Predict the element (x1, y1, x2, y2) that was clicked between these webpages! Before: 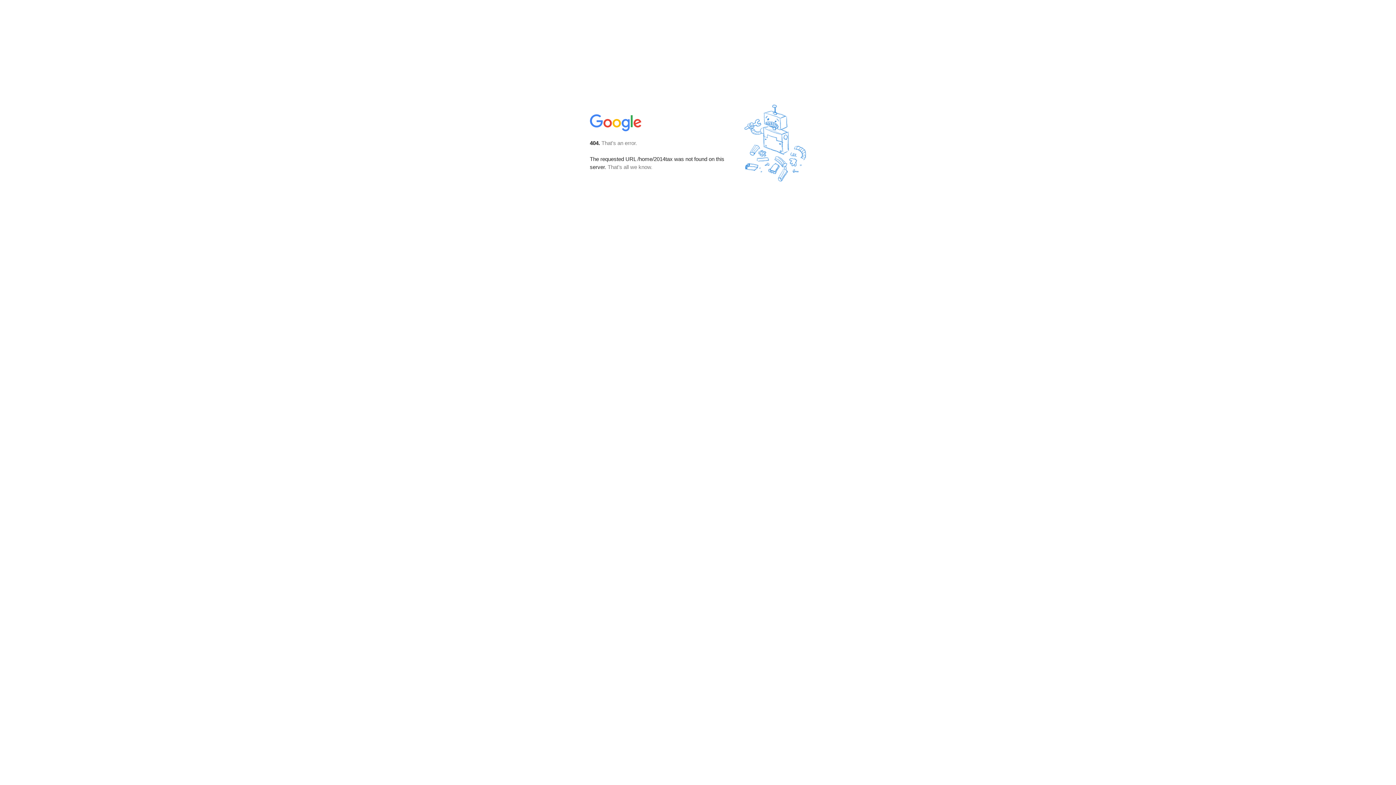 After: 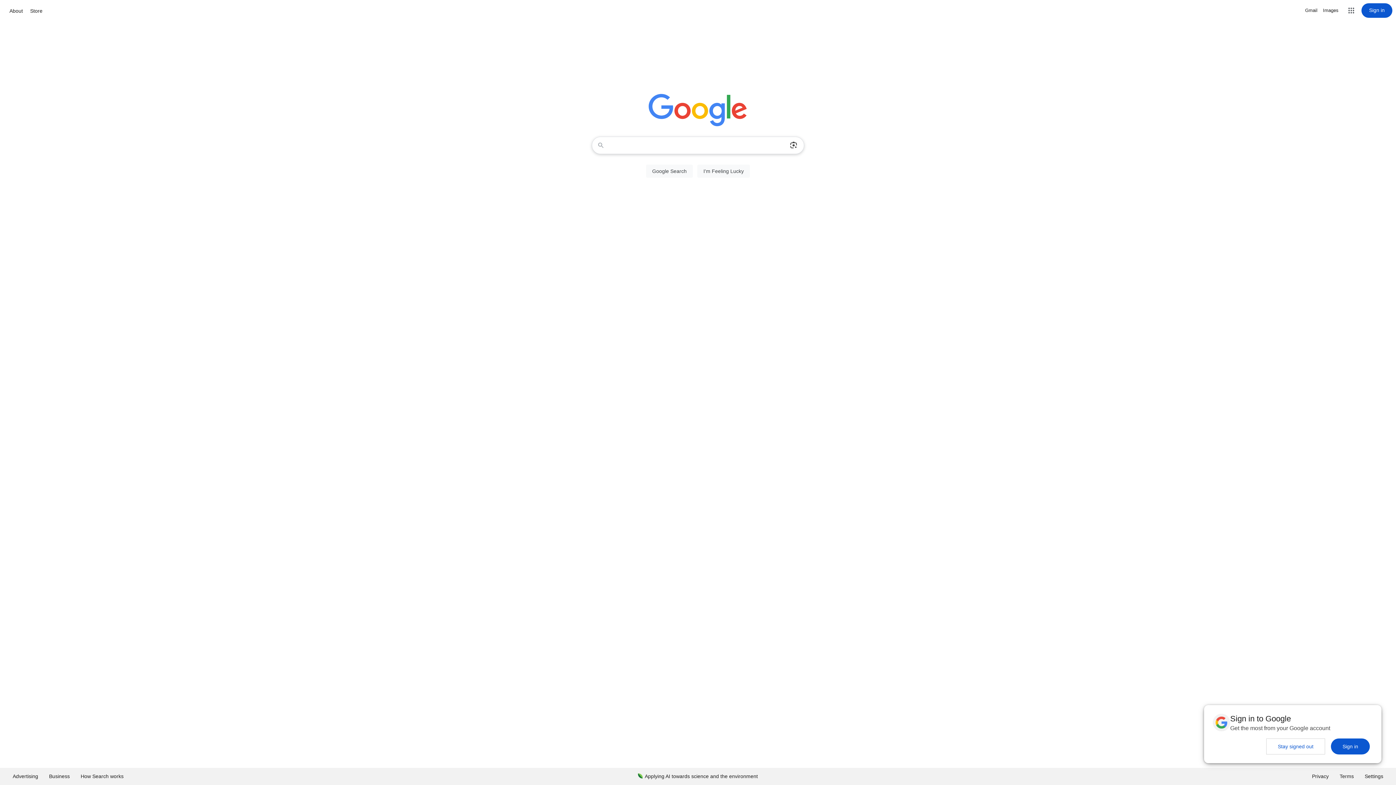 Action: bbox: (590, 127, 642, 134)